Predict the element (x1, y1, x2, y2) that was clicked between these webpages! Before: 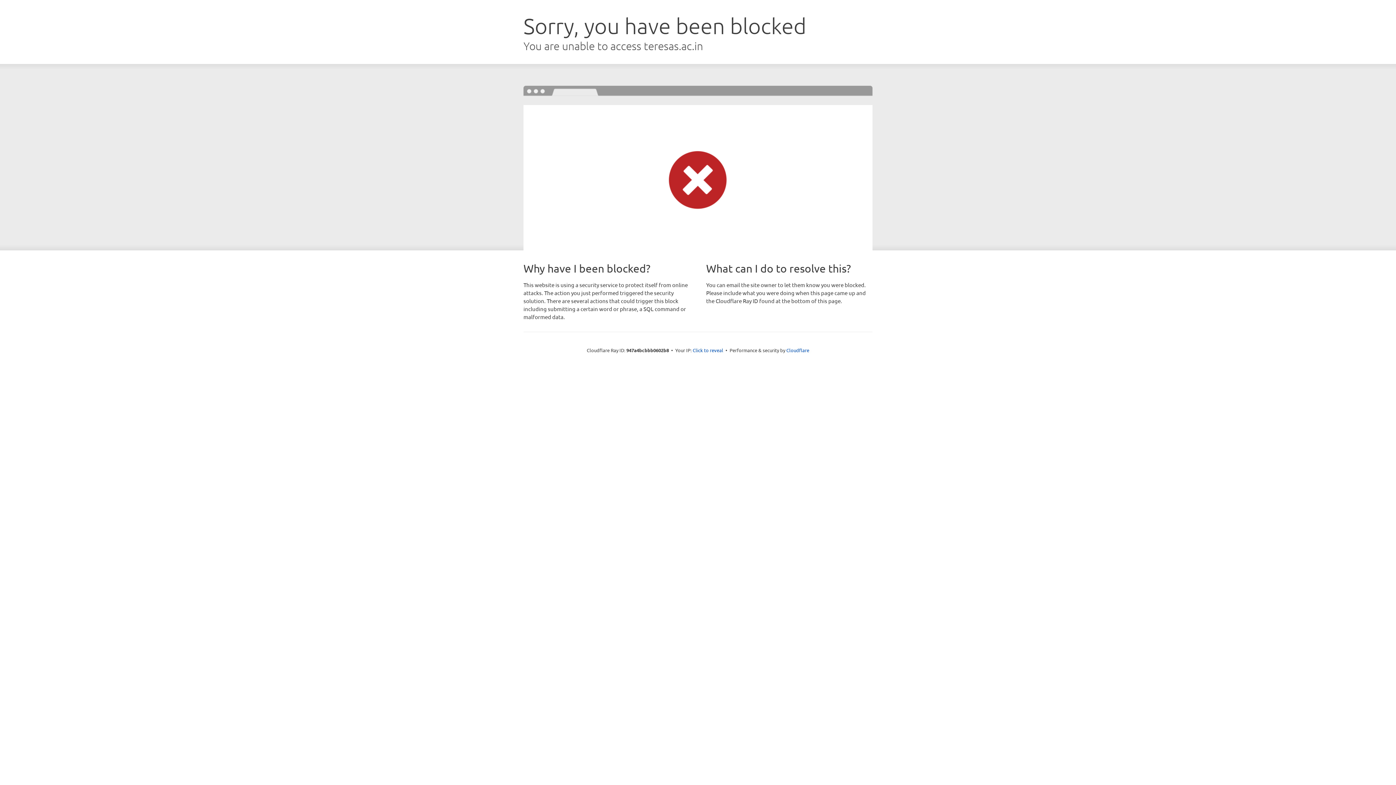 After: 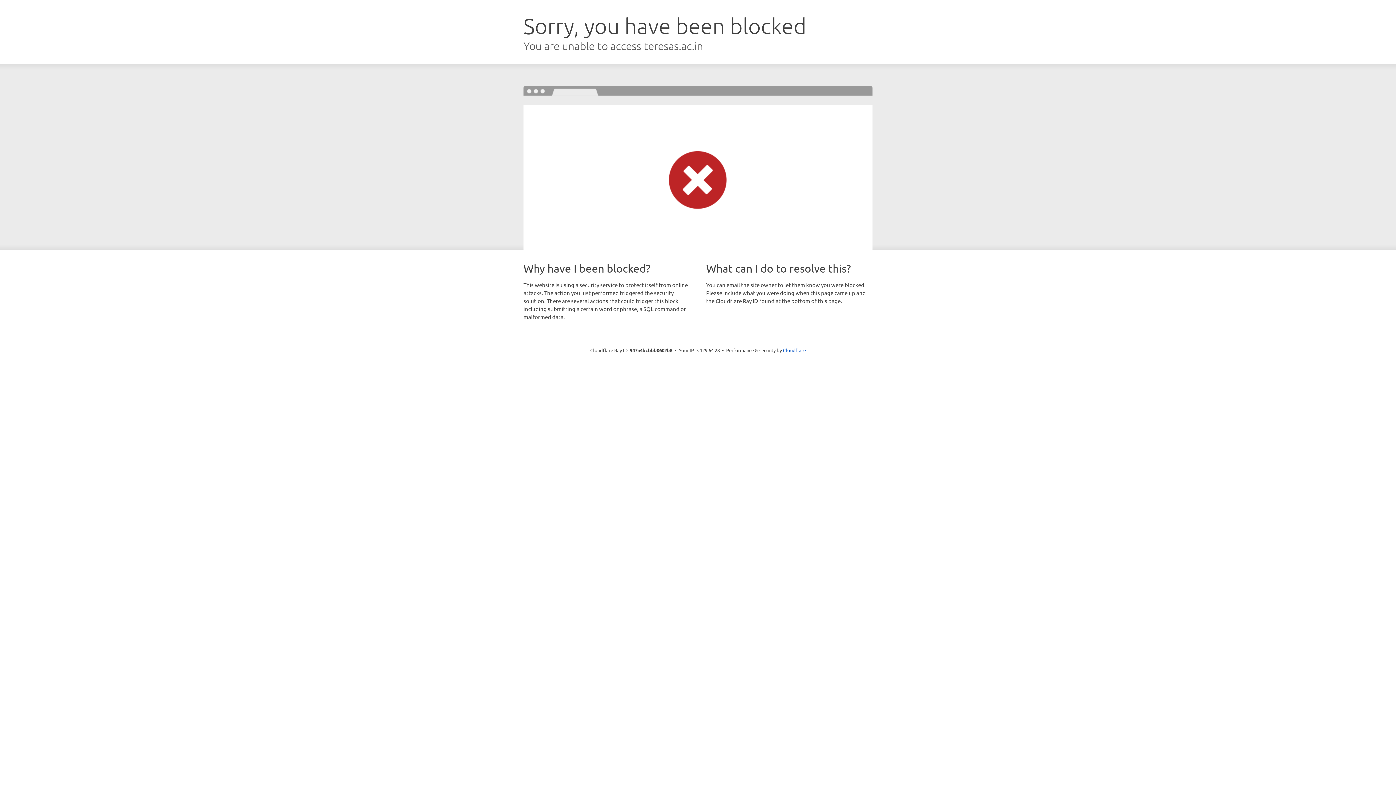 Action: bbox: (692, 346, 723, 353) label: Click to reveal